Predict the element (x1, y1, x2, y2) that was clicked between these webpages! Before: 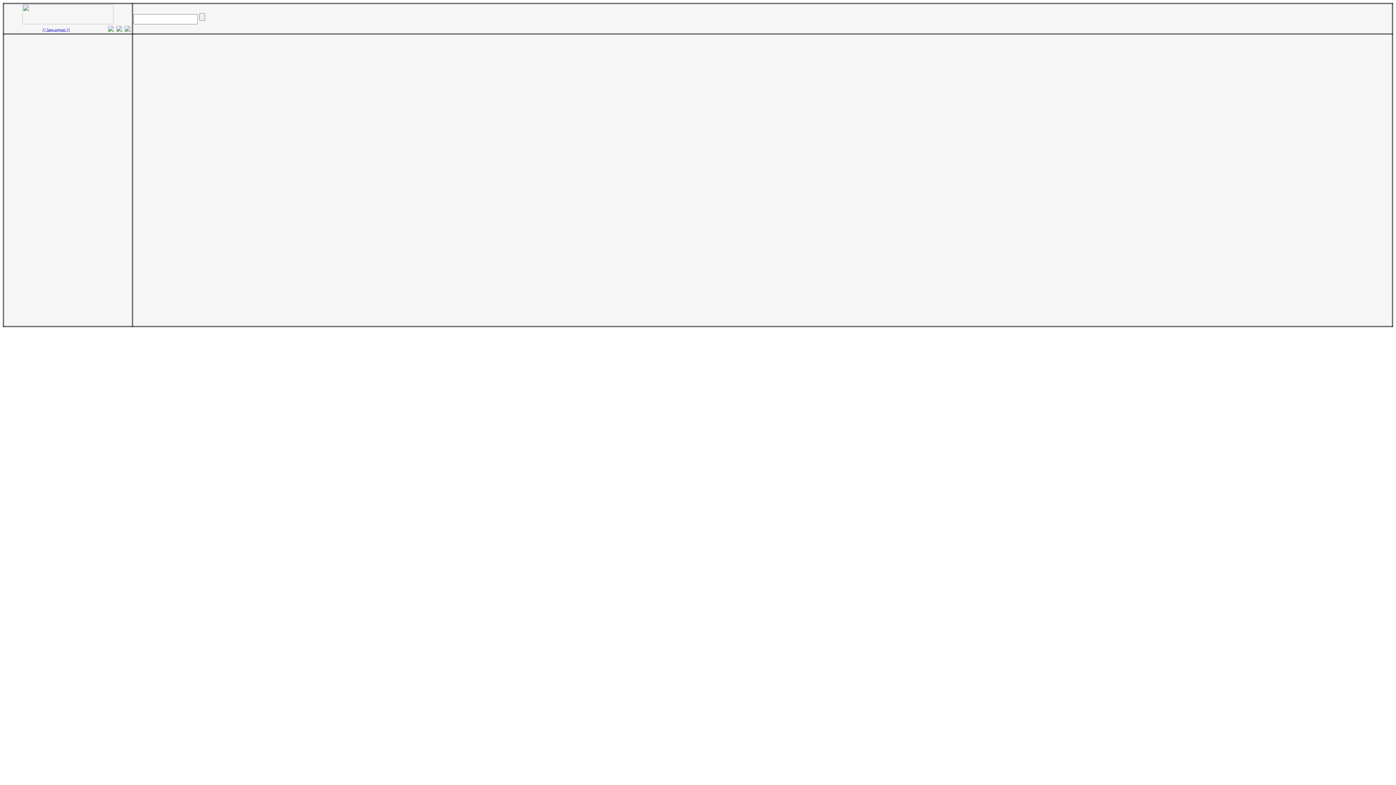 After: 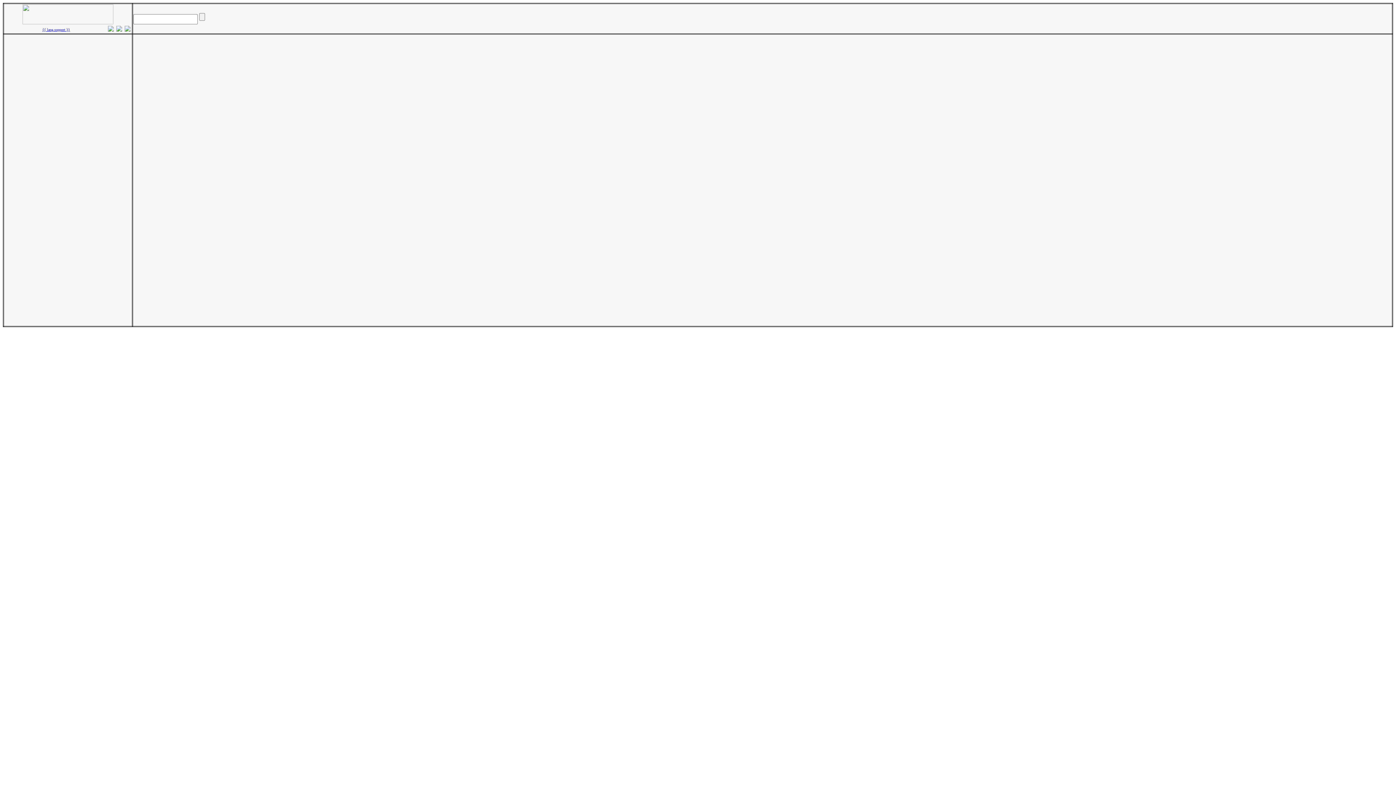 Action: bbox: (42, 27, 70, 31) label: {{ lang.support }}